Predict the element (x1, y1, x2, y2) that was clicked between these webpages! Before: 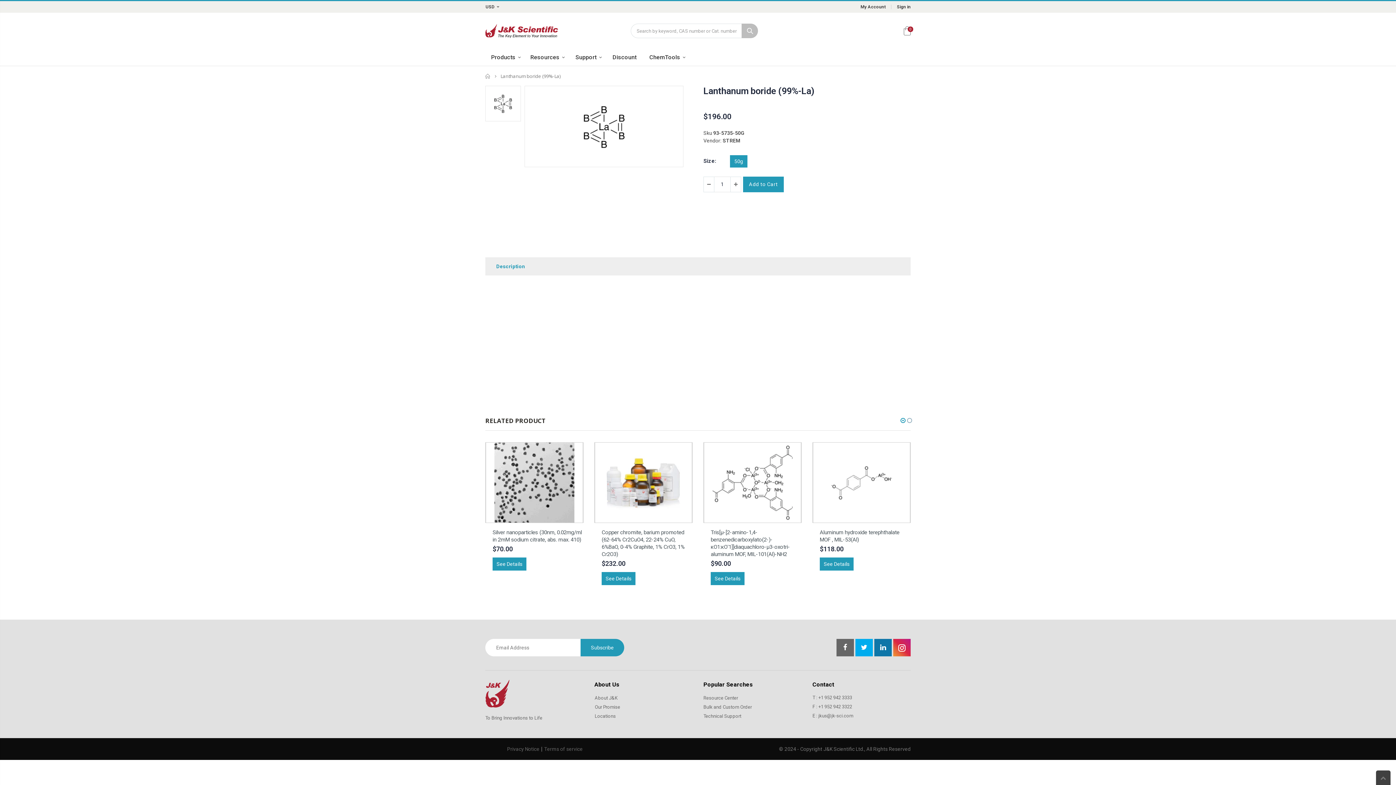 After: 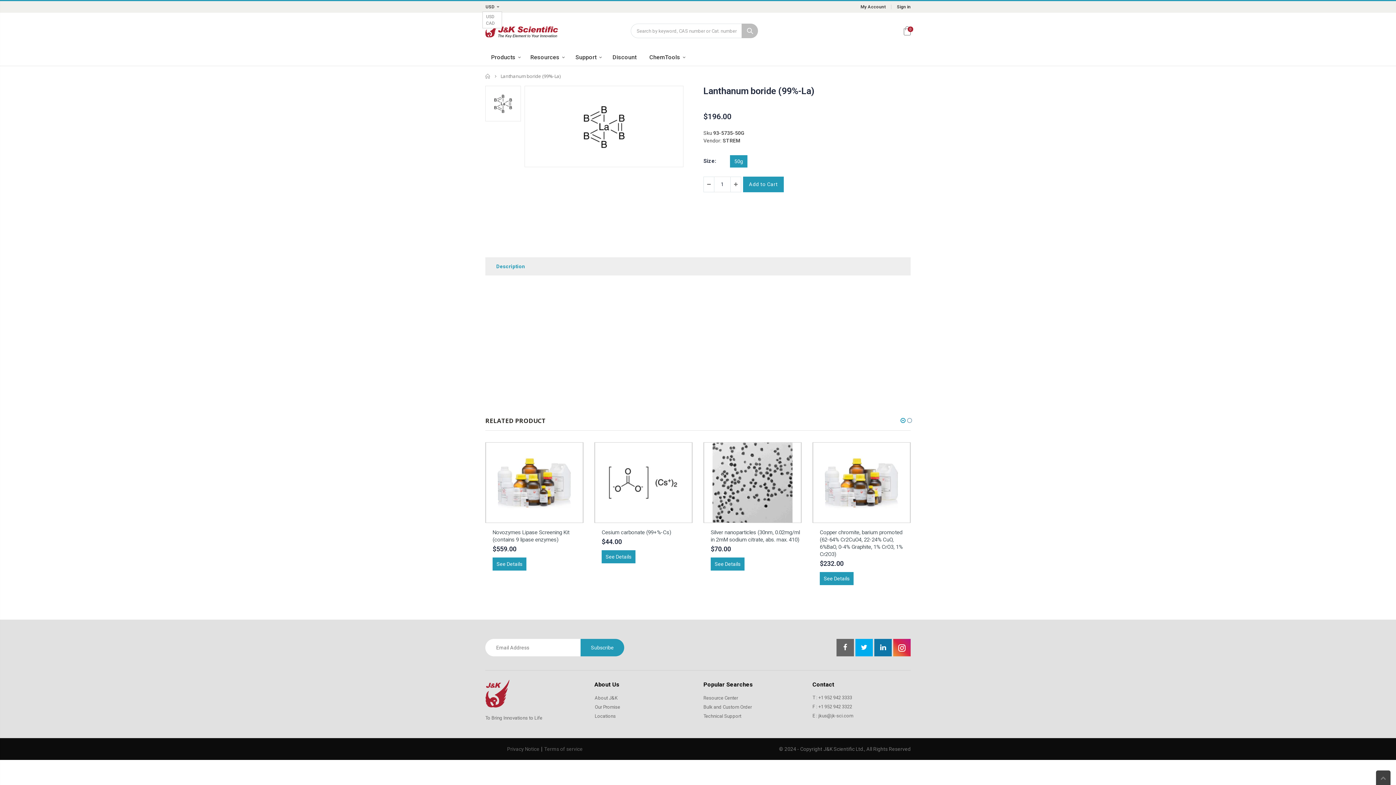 Action: bbox: (485, 2, 502, 11) label: USD